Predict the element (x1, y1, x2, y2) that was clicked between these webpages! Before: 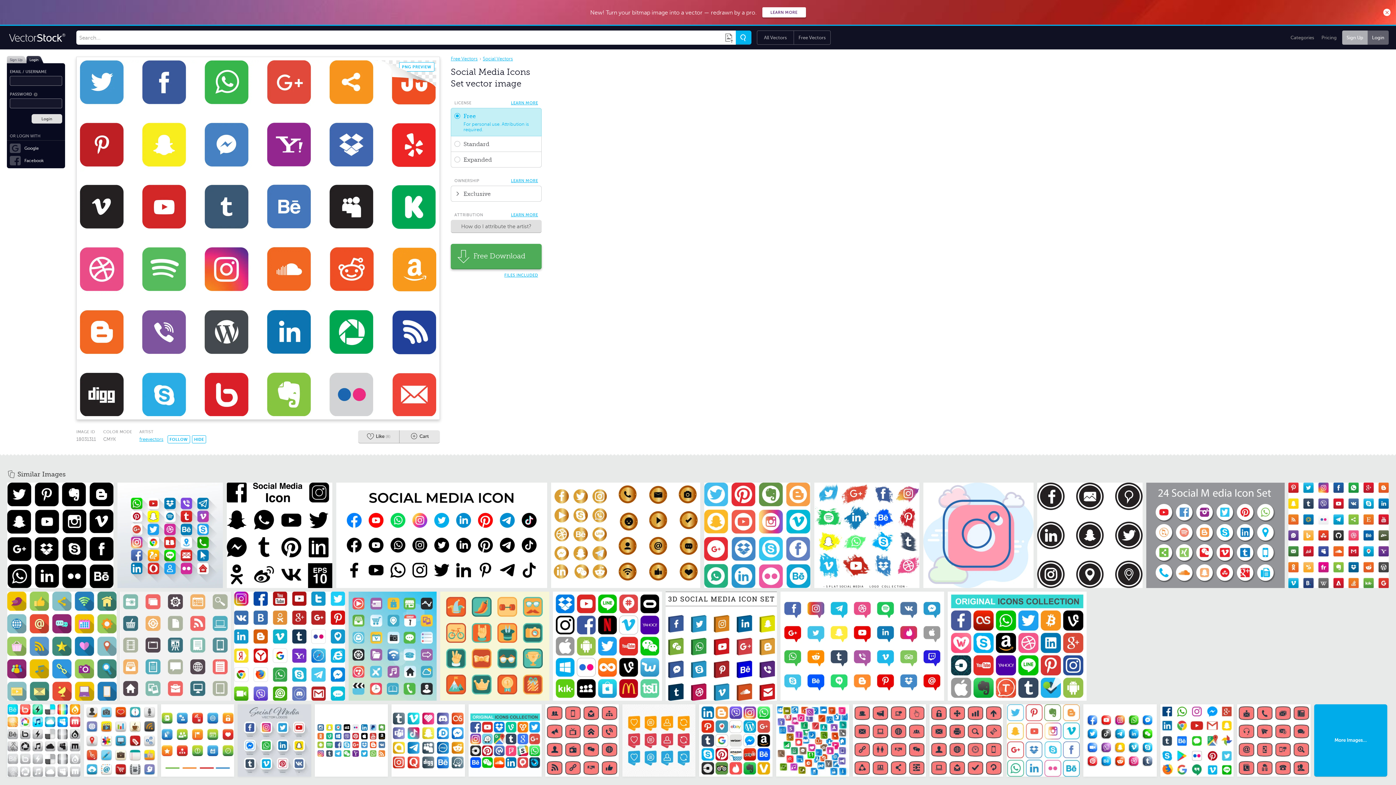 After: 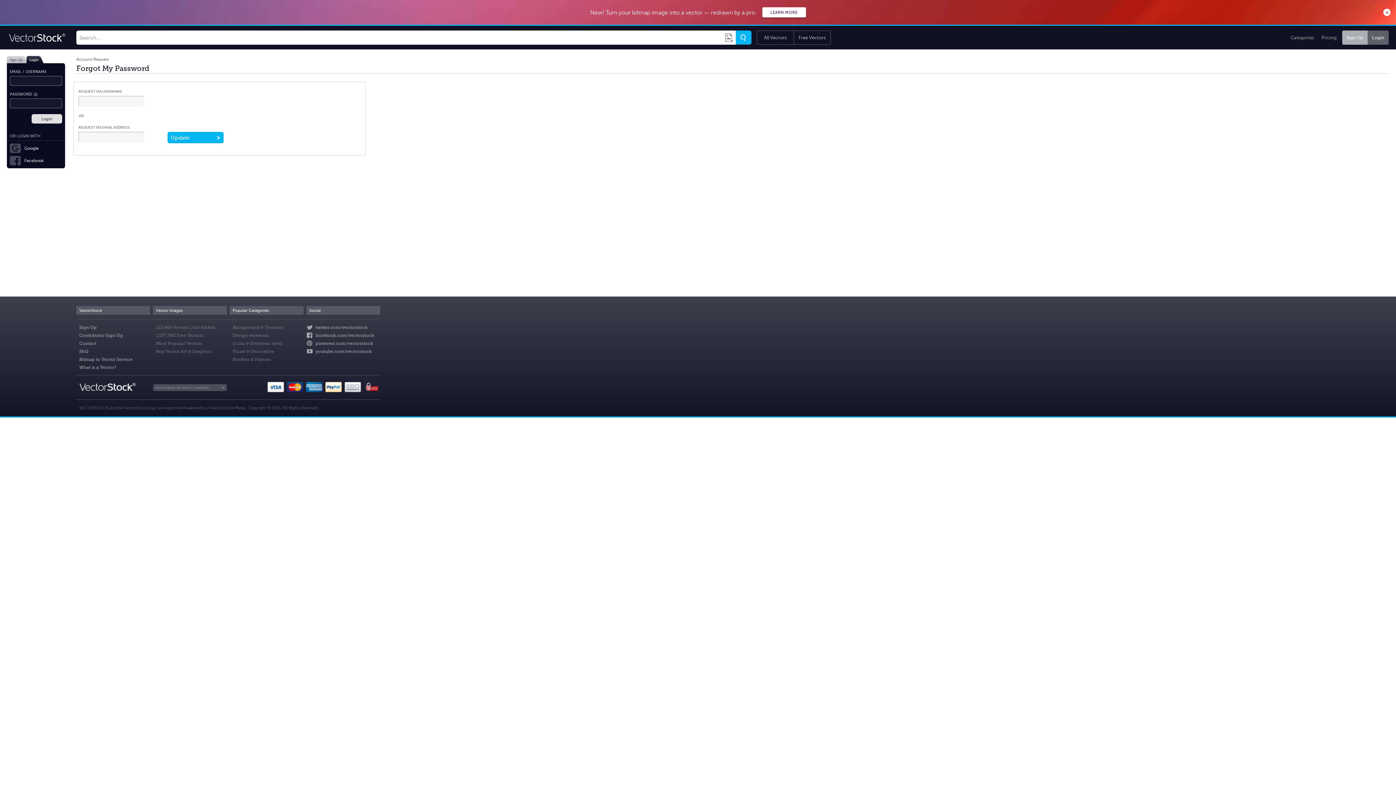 Action: bbox: (33, 92, 37, 96) label: Forgot Password